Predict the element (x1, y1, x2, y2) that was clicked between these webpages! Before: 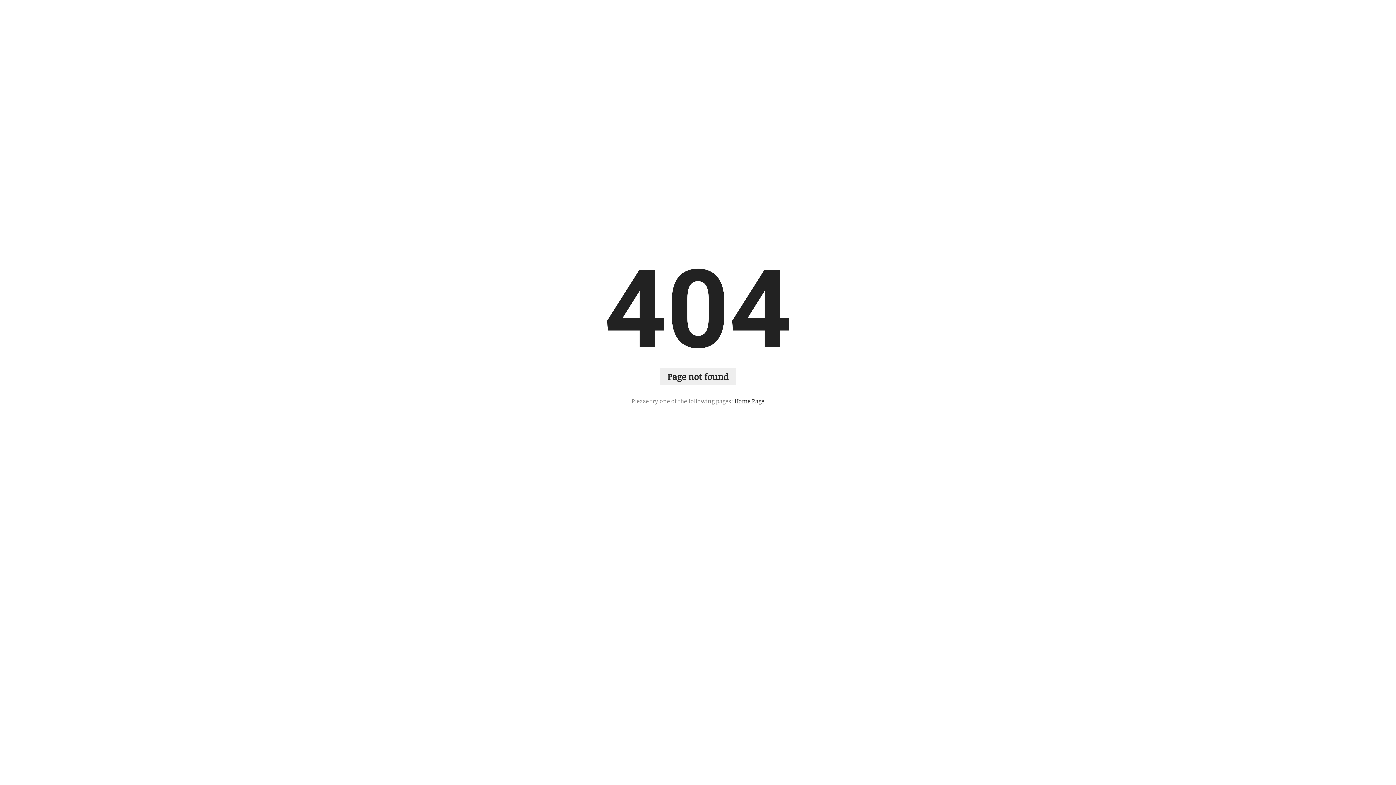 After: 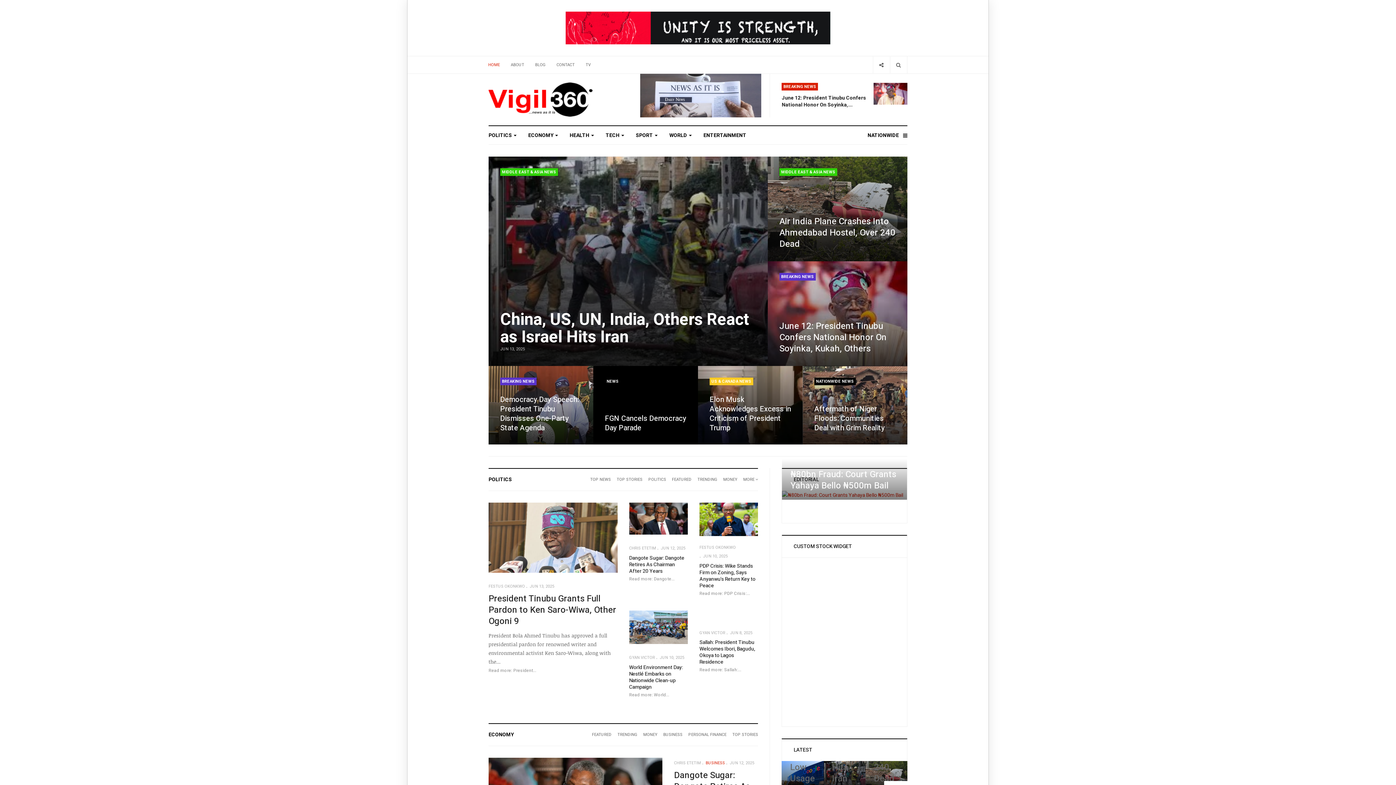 Action: bbox: (734, 396, 764, 405) label: Home Page